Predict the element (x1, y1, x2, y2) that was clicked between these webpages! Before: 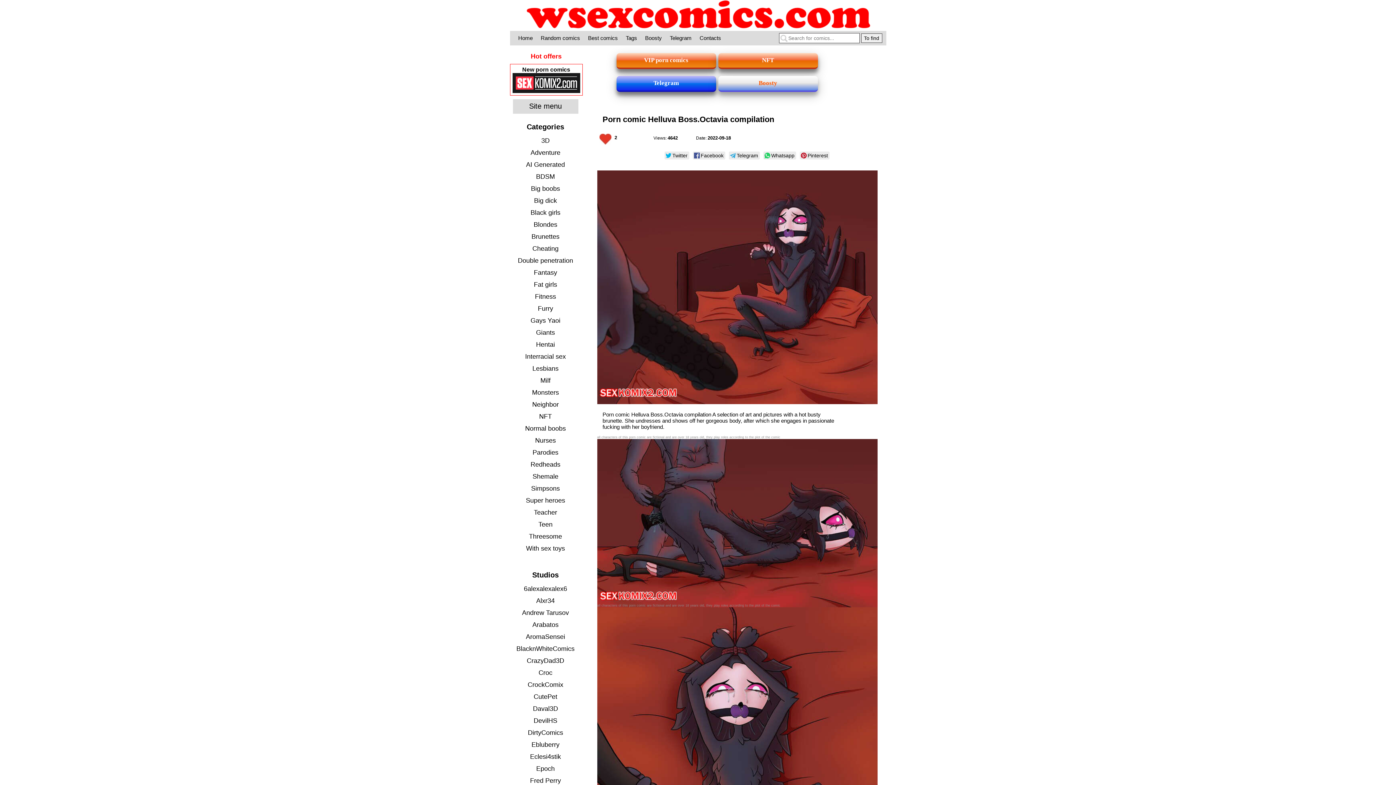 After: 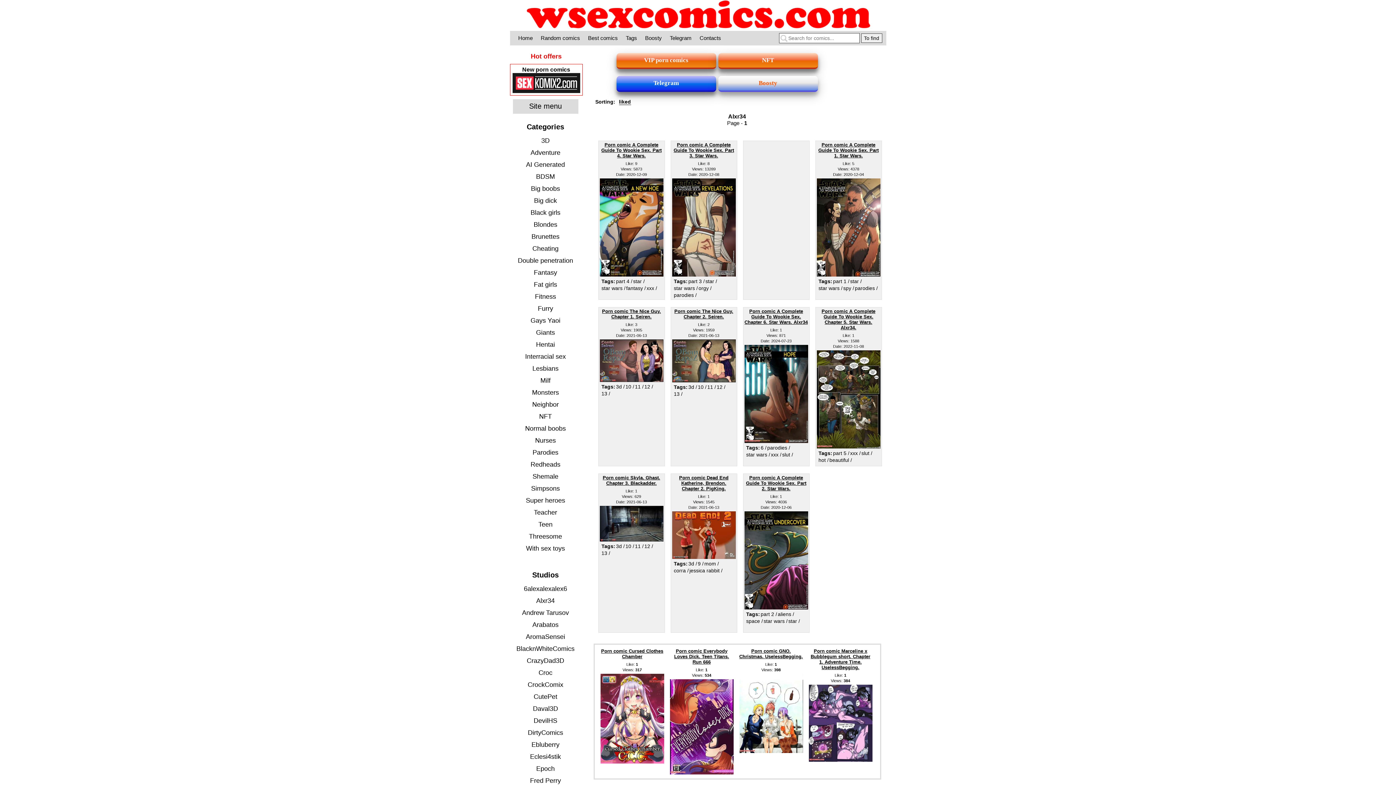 Action: label: Alxr34 bbox: (515, 595, 575, 607)